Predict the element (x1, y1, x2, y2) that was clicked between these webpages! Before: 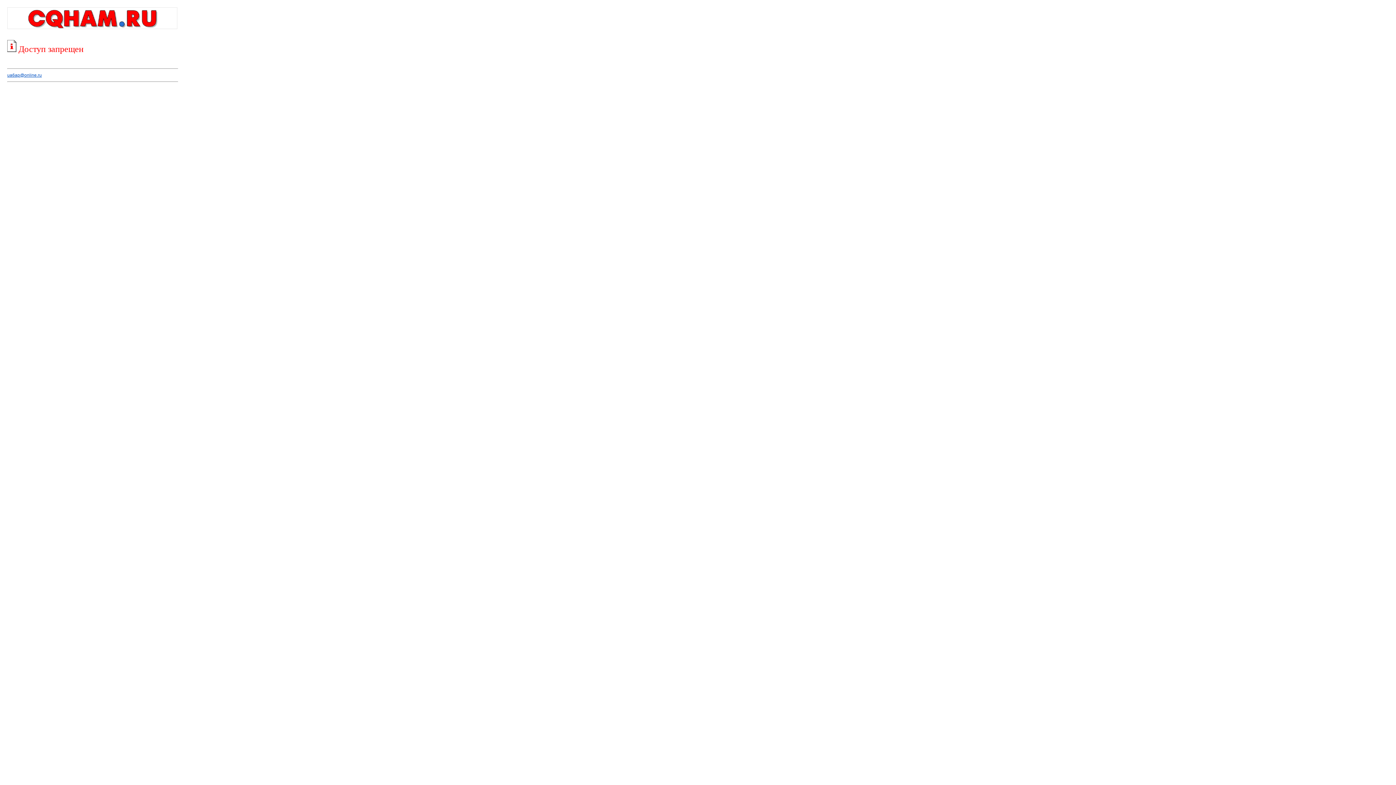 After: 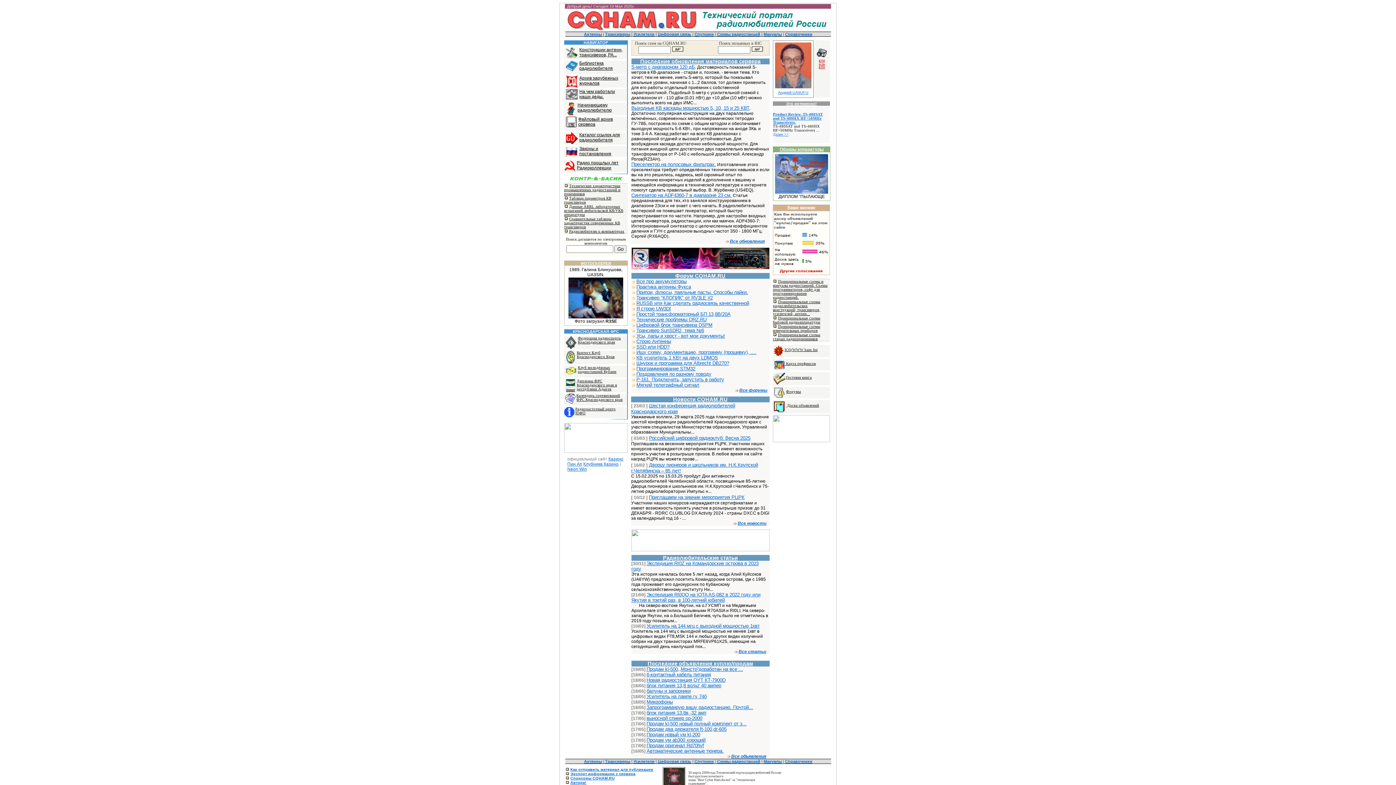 Action: bbox: (7, 25, 177, 30)